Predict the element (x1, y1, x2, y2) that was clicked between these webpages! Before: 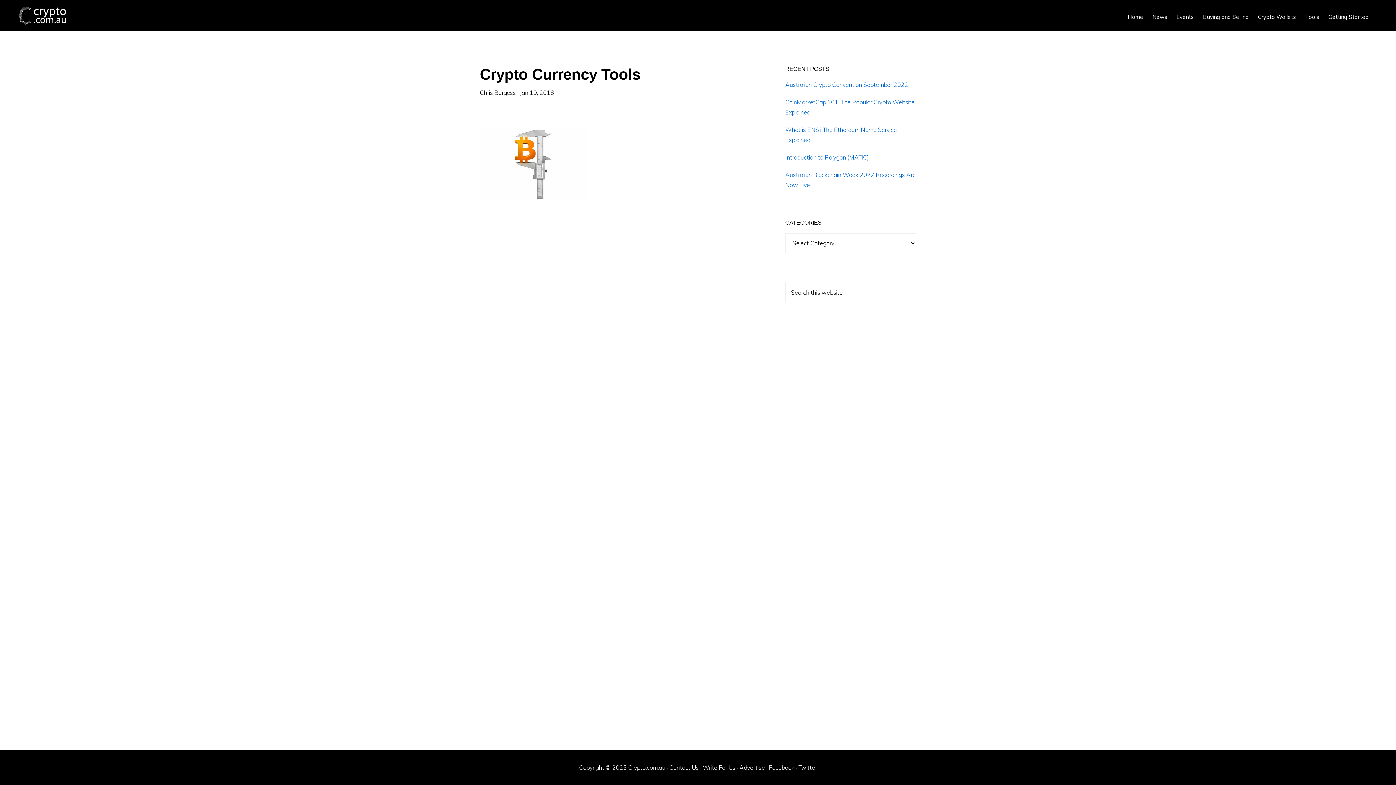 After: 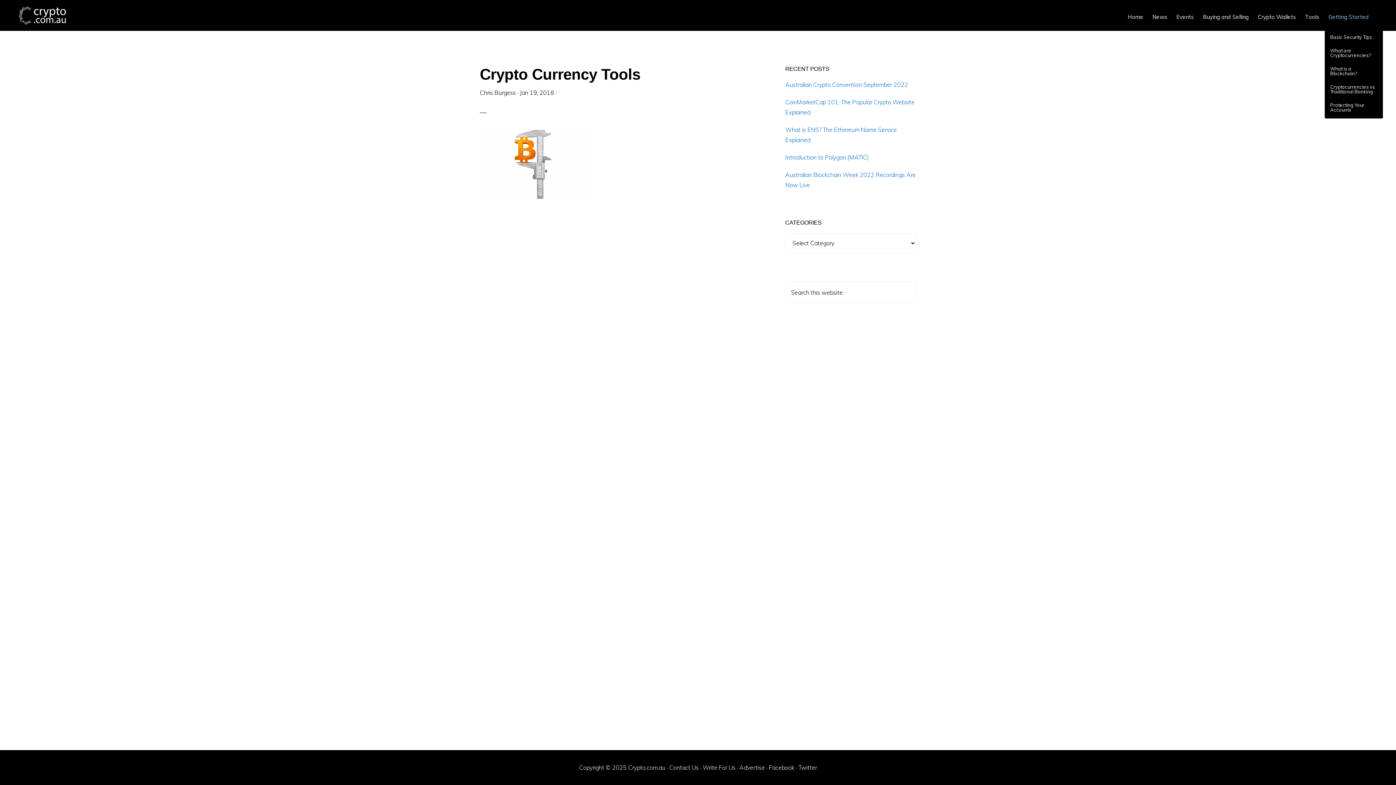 Action: label: Getting Started bbox: (1325, 6, 1372, 26)